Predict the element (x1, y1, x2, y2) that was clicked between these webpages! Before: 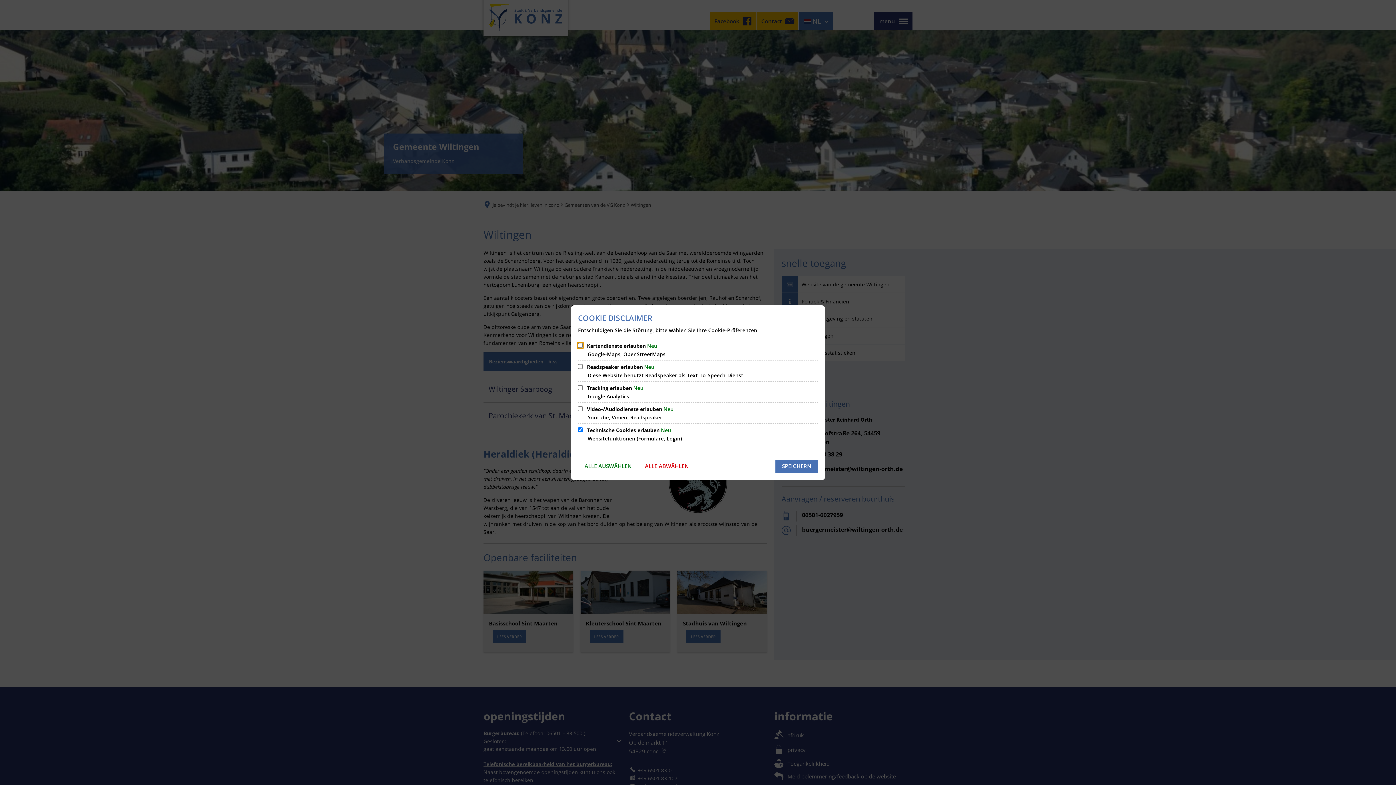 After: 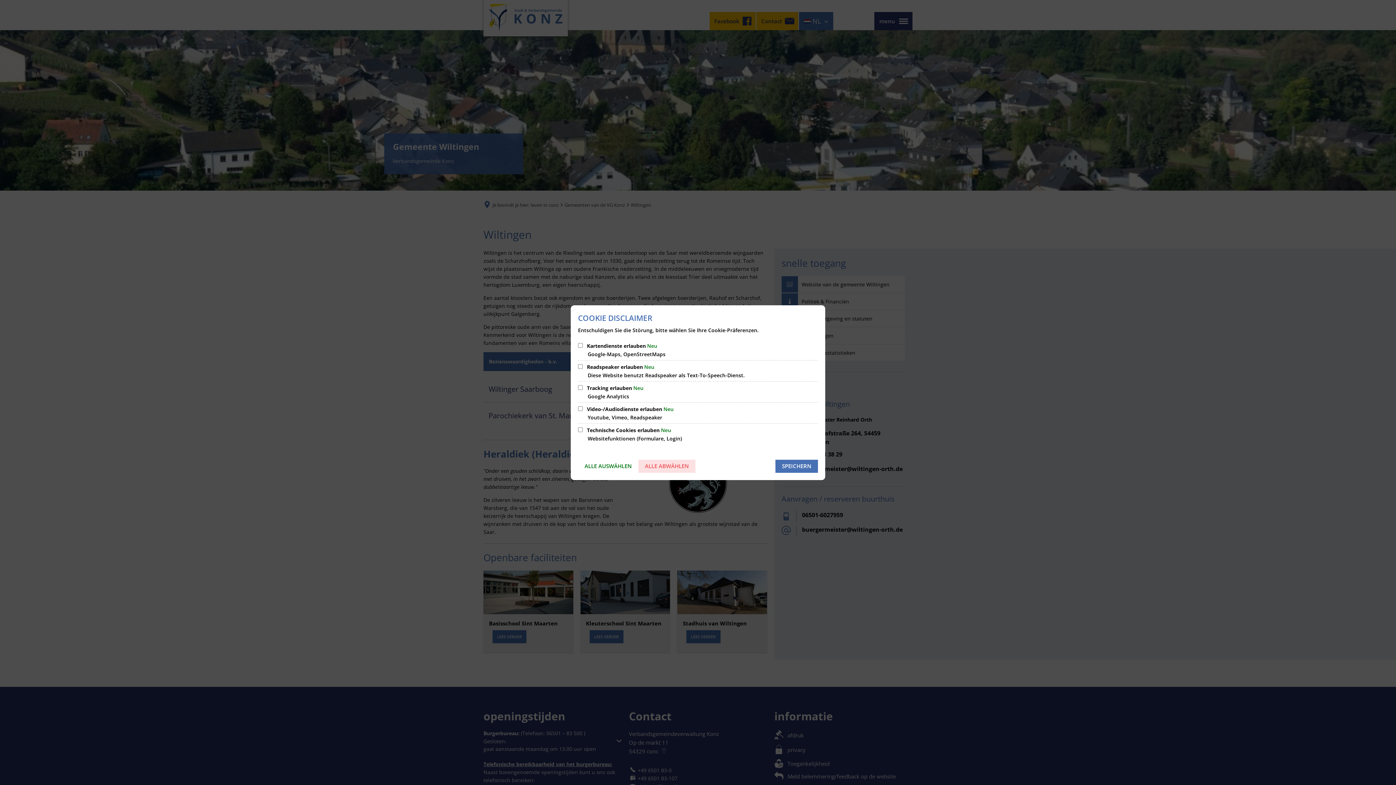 Action: bbox: (638, 459, 695, 472) label: ALLE ABWÄHLEN